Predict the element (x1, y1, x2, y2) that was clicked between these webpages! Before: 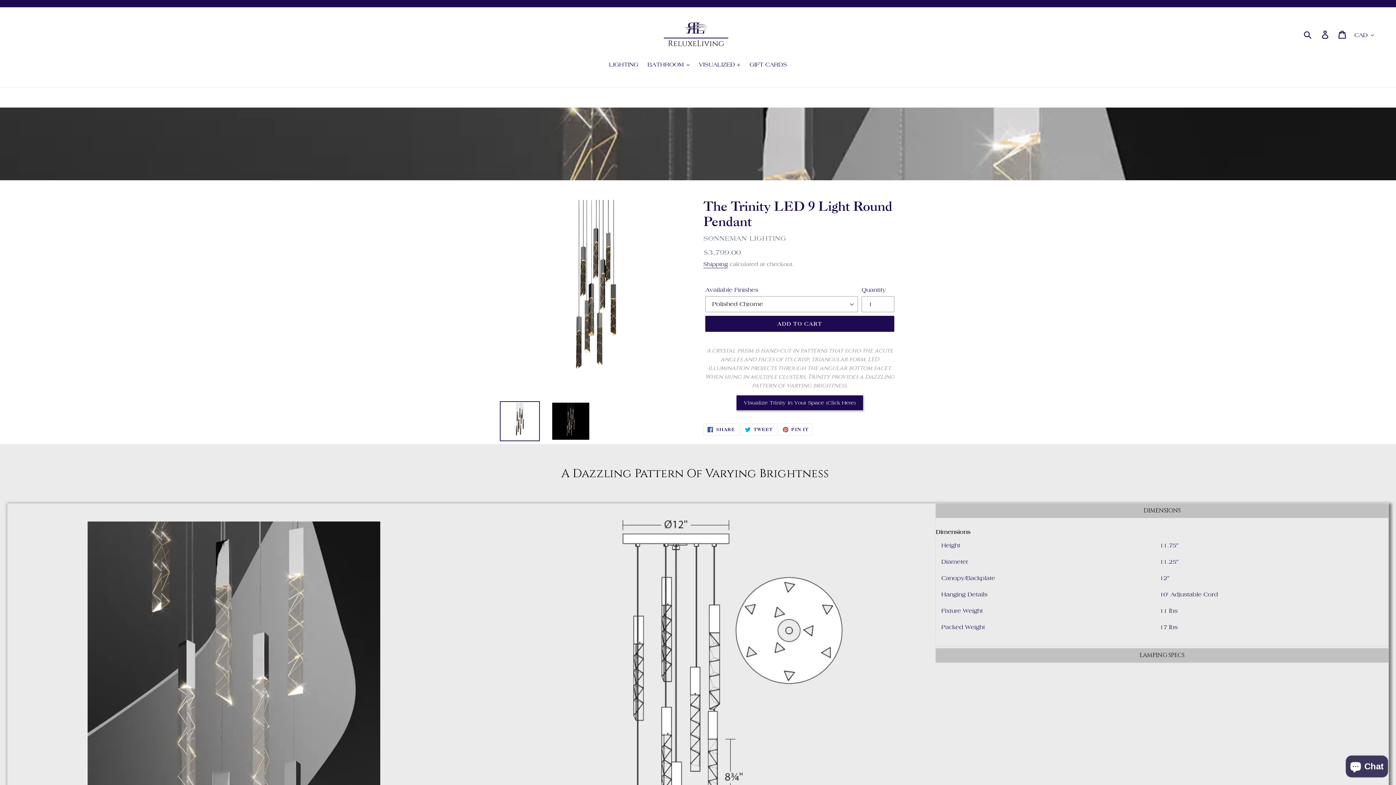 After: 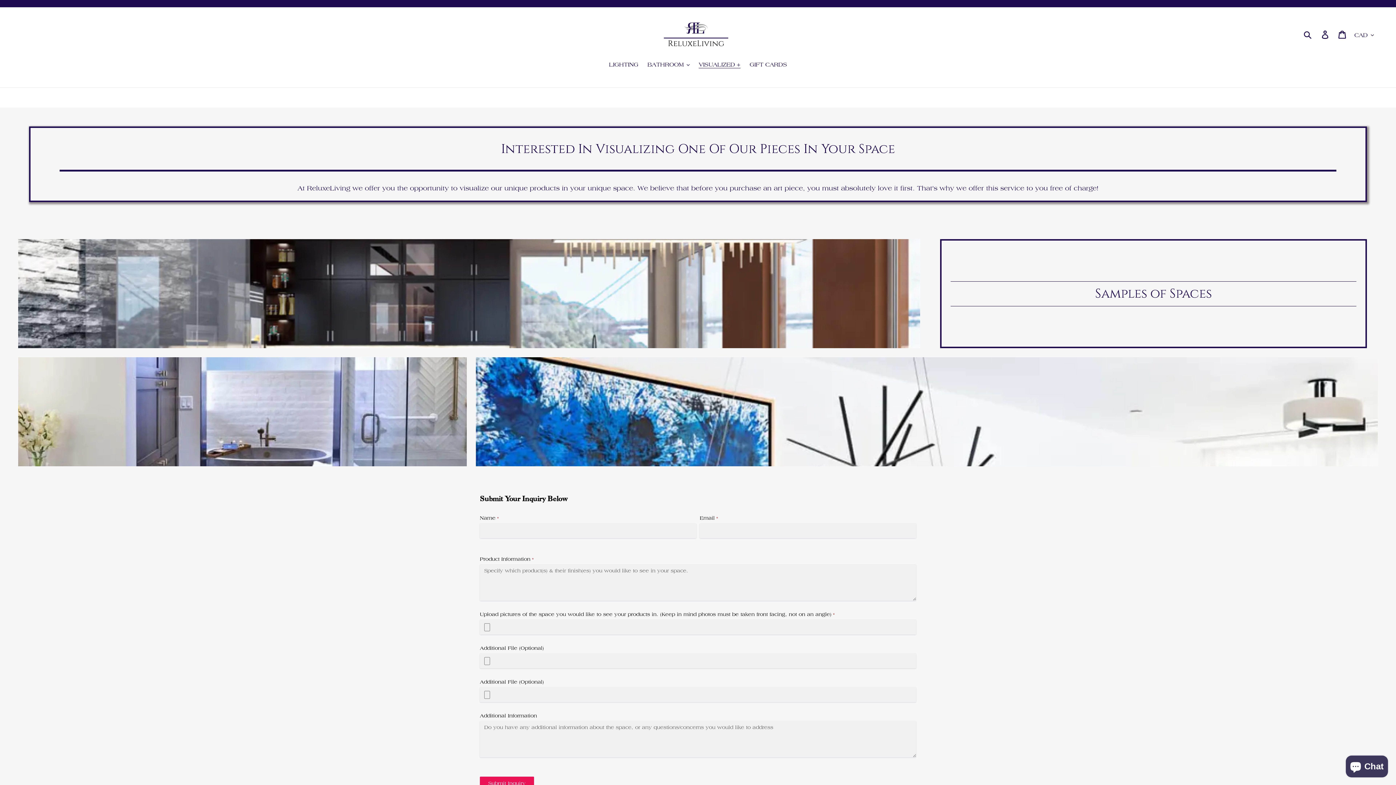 Action: bbox: (695, 60, 744, 70) label: VISUALIZED +